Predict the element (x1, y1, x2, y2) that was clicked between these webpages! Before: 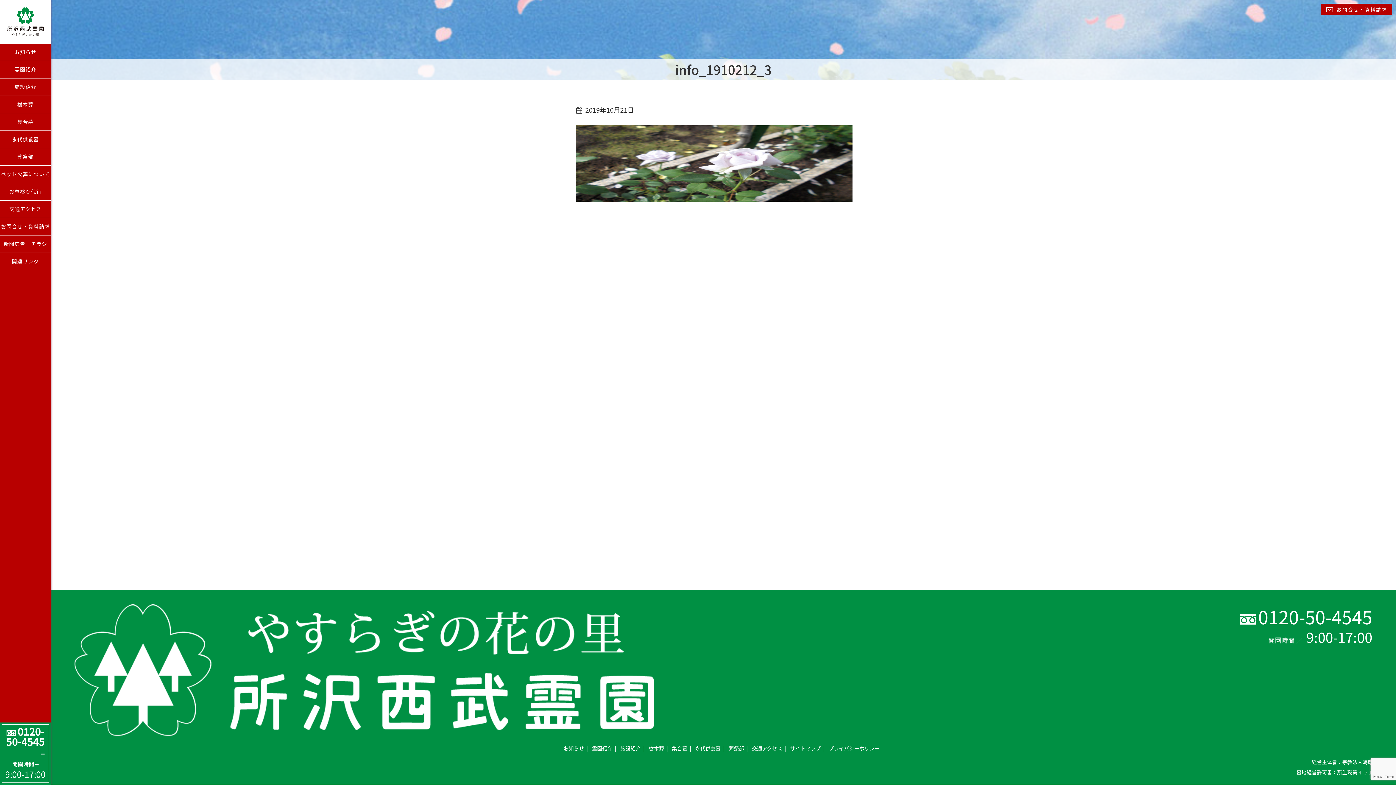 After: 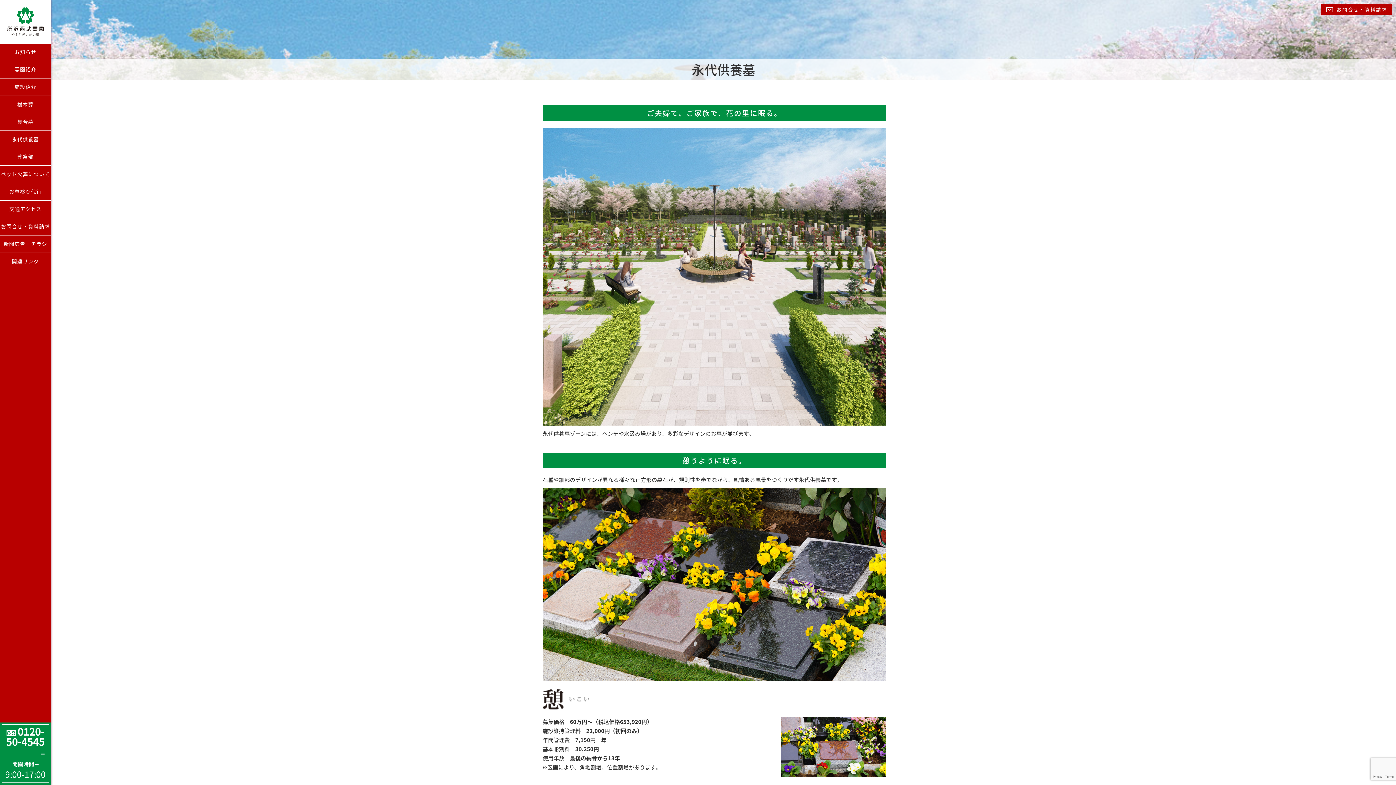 Action: bbox: (695, 744, 720, 752) label: 永代供養墓